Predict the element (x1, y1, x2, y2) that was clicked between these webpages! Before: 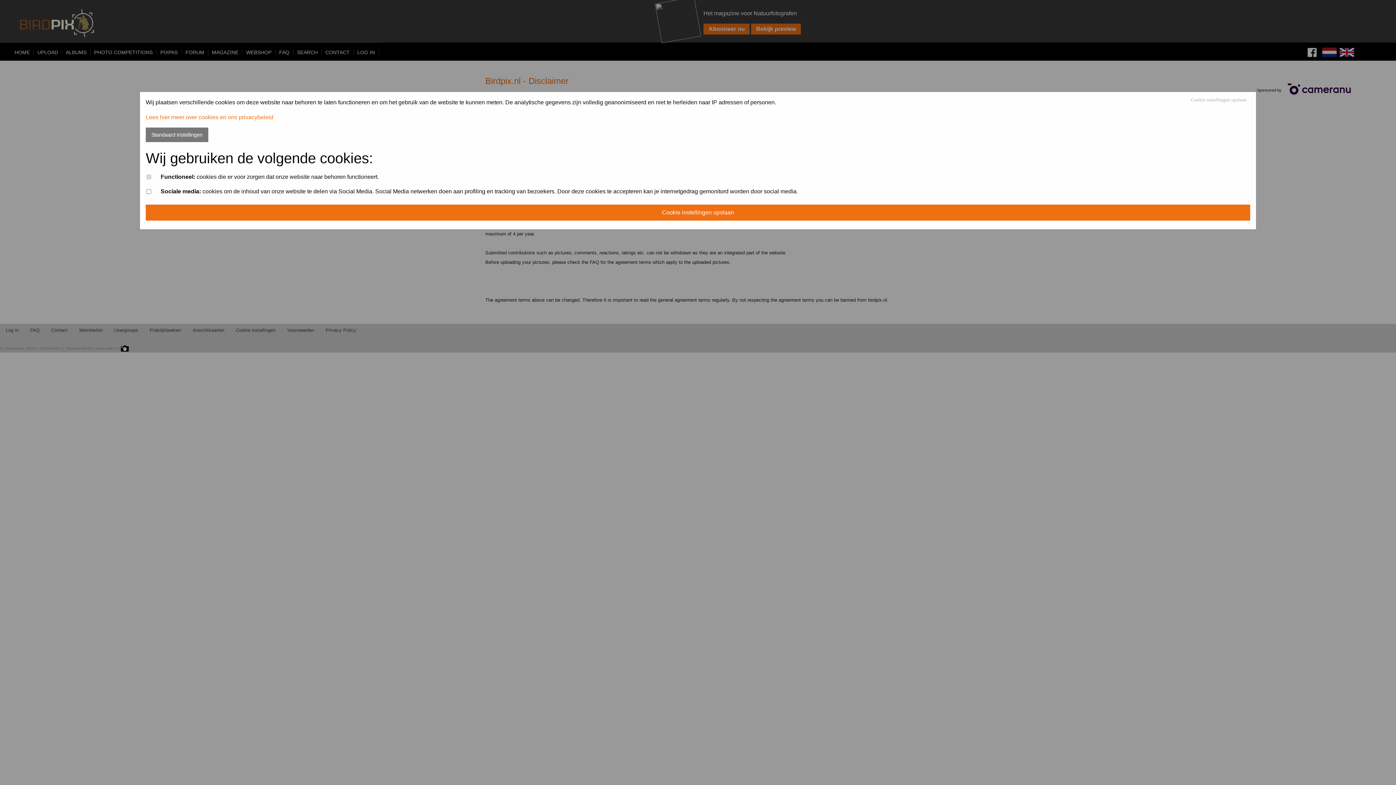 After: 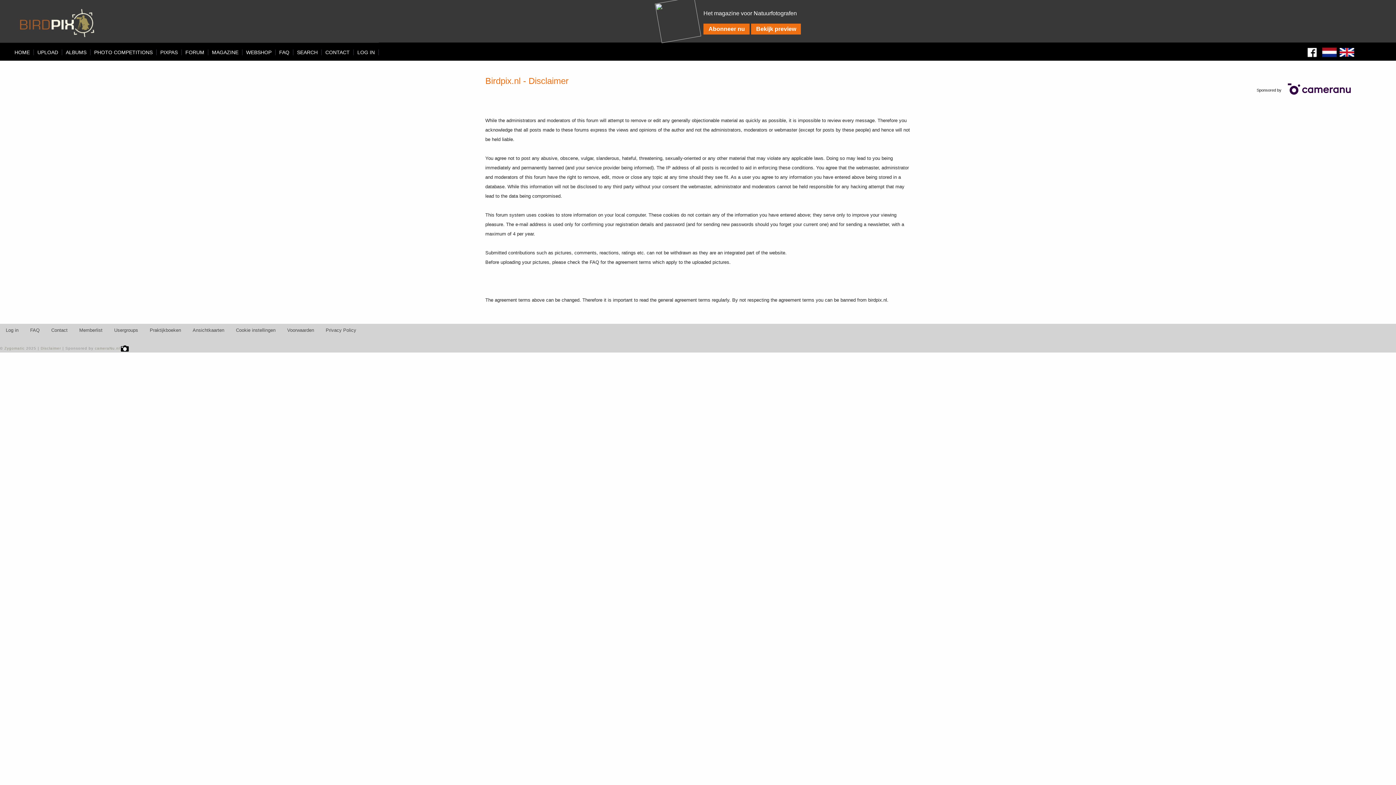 Action: label: Cookie instellingen opslaan bbox: (1191, 97, 1246, 102)